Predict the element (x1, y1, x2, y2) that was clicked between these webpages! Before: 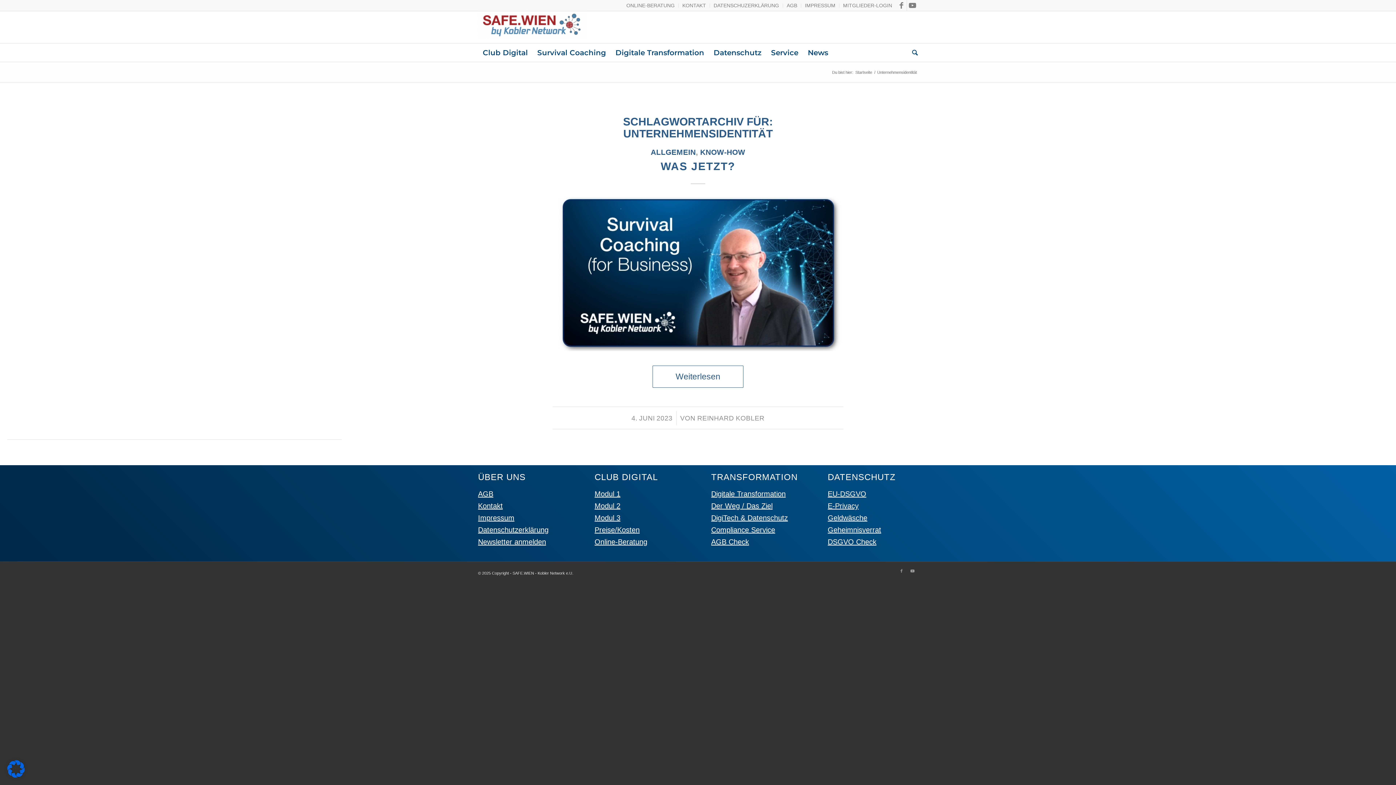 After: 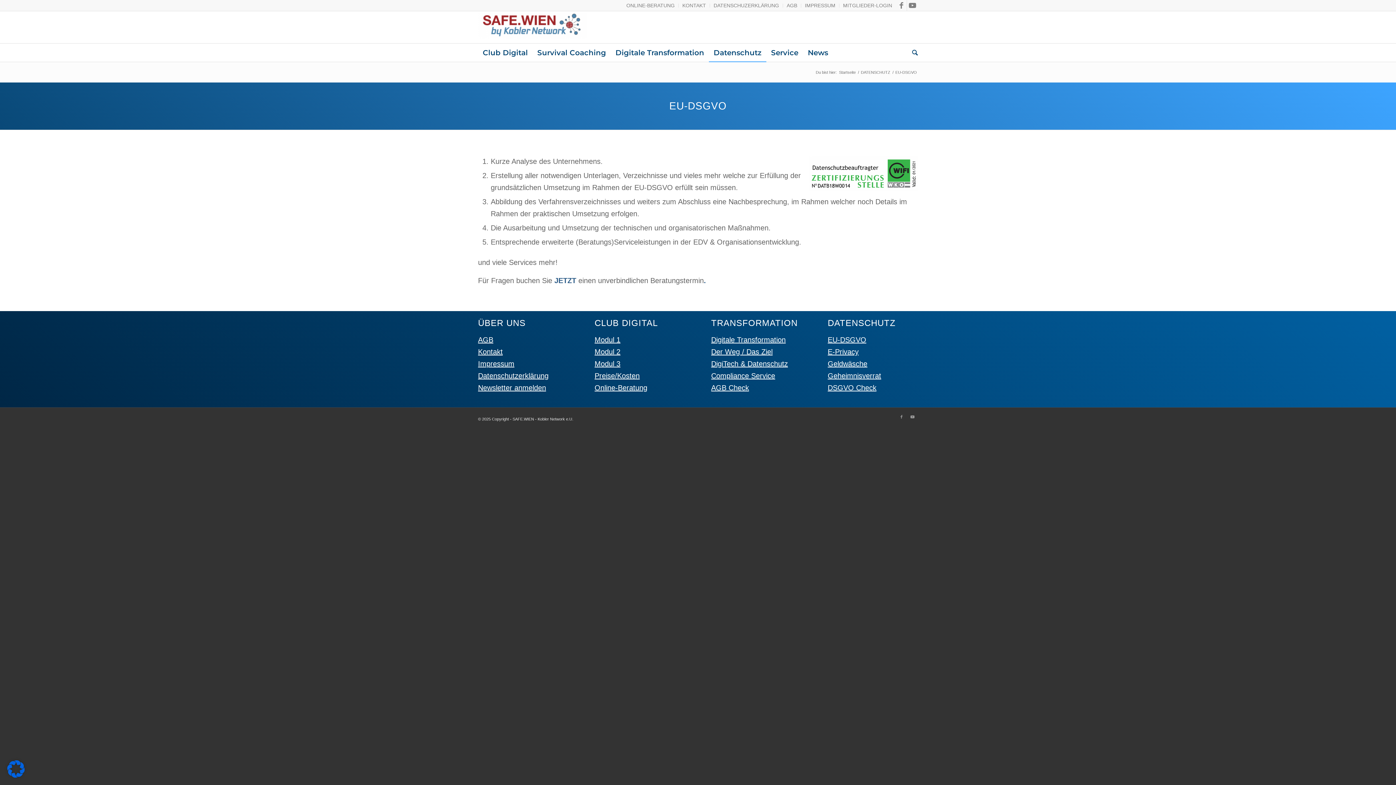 Action: bbox: (827, 490, 866, 498) label: EU-DSGVO